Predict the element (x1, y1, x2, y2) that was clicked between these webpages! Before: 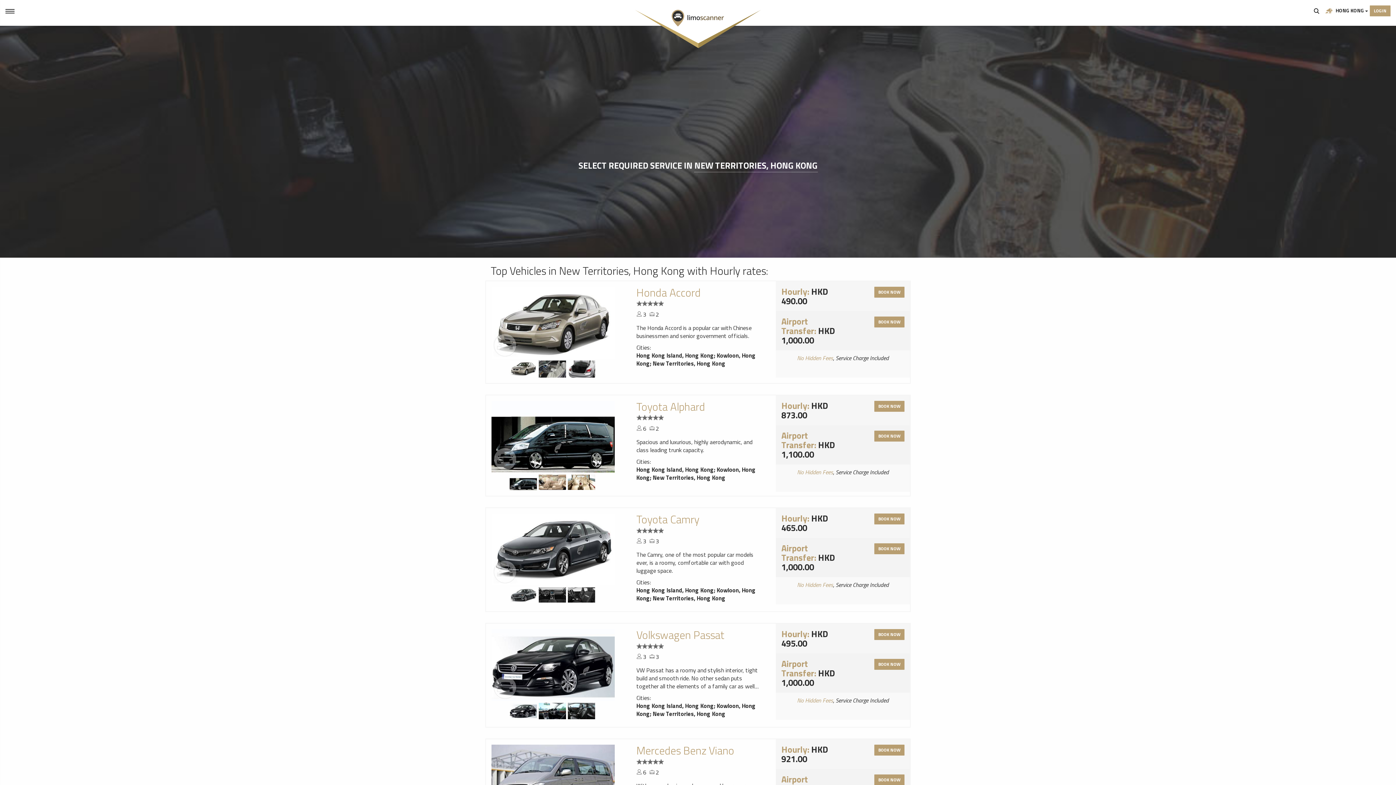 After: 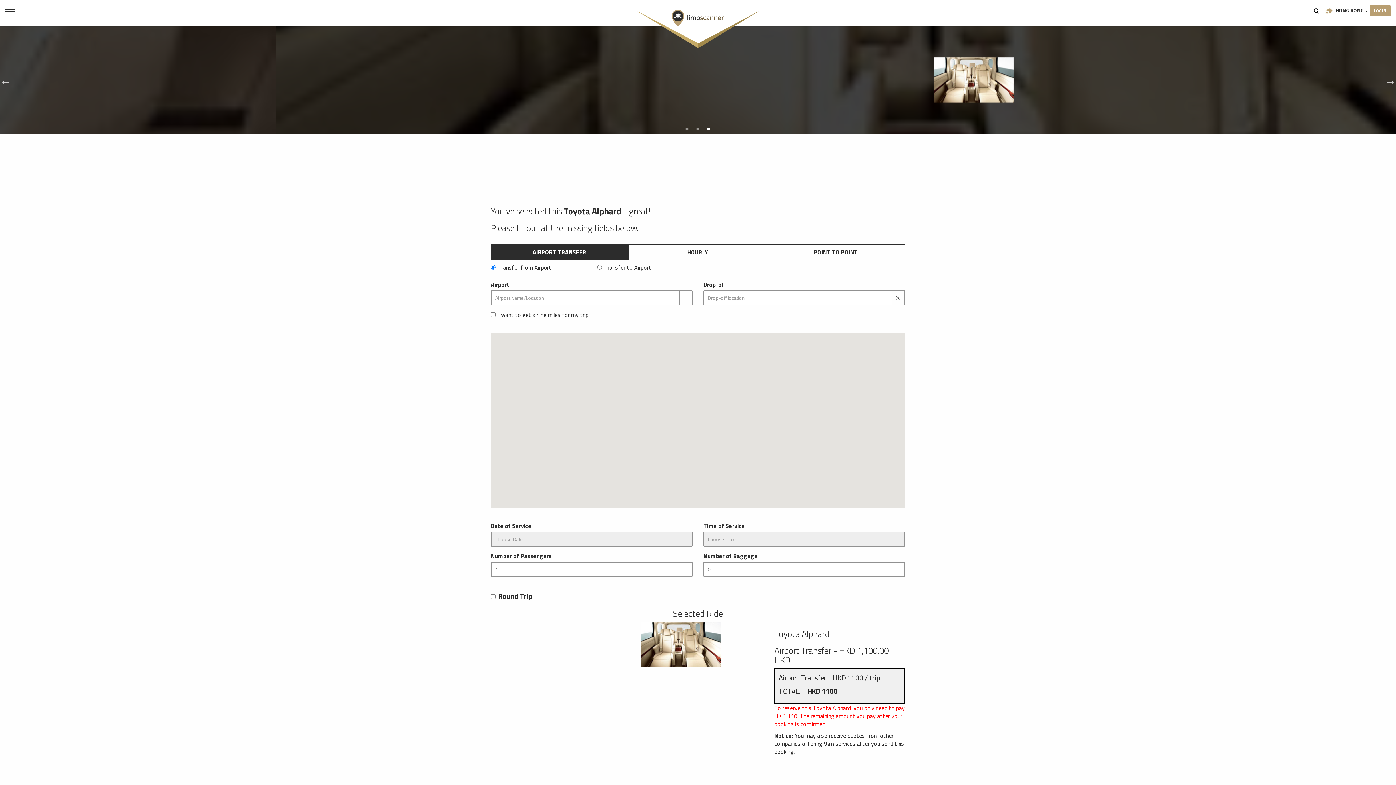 Action: bbox: (874, 430, 904, 441) label: BOOK NOW